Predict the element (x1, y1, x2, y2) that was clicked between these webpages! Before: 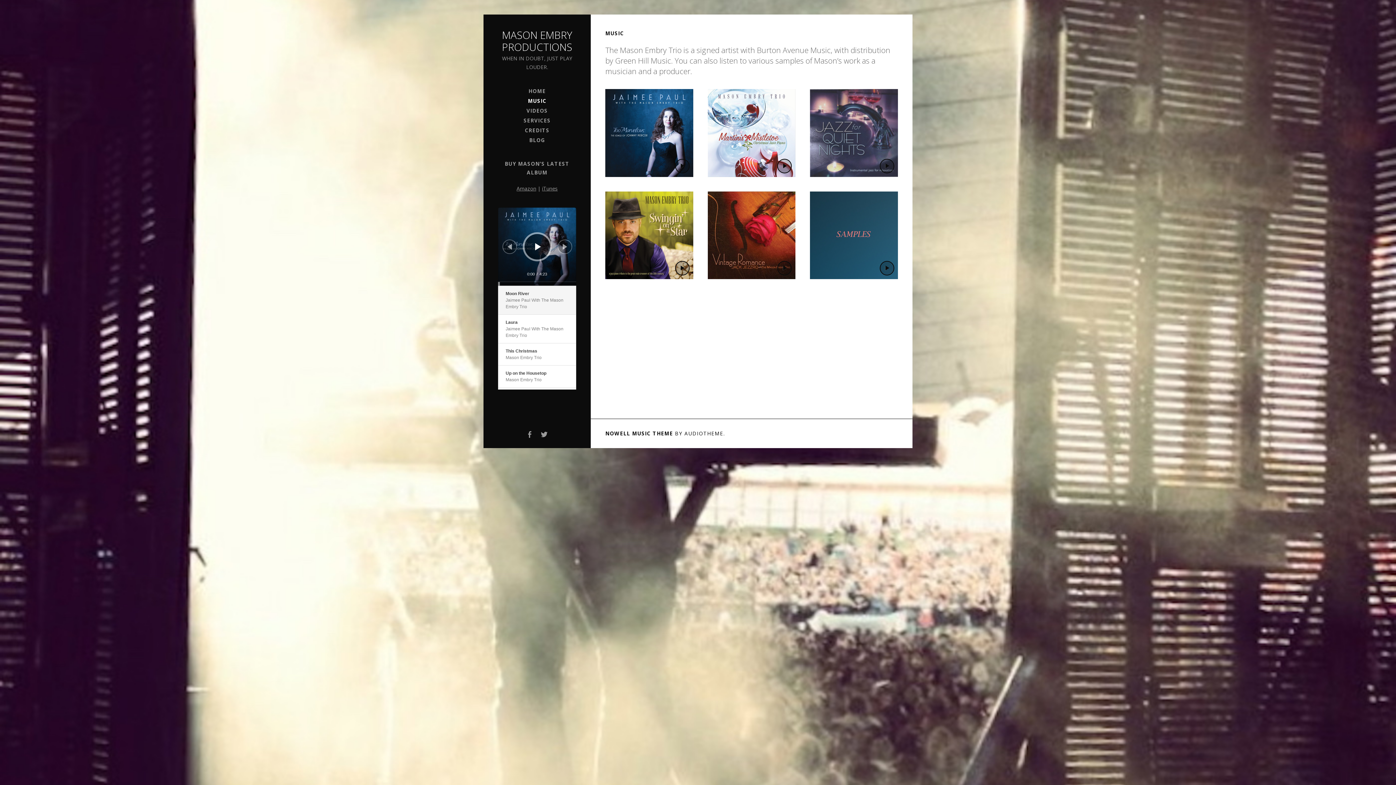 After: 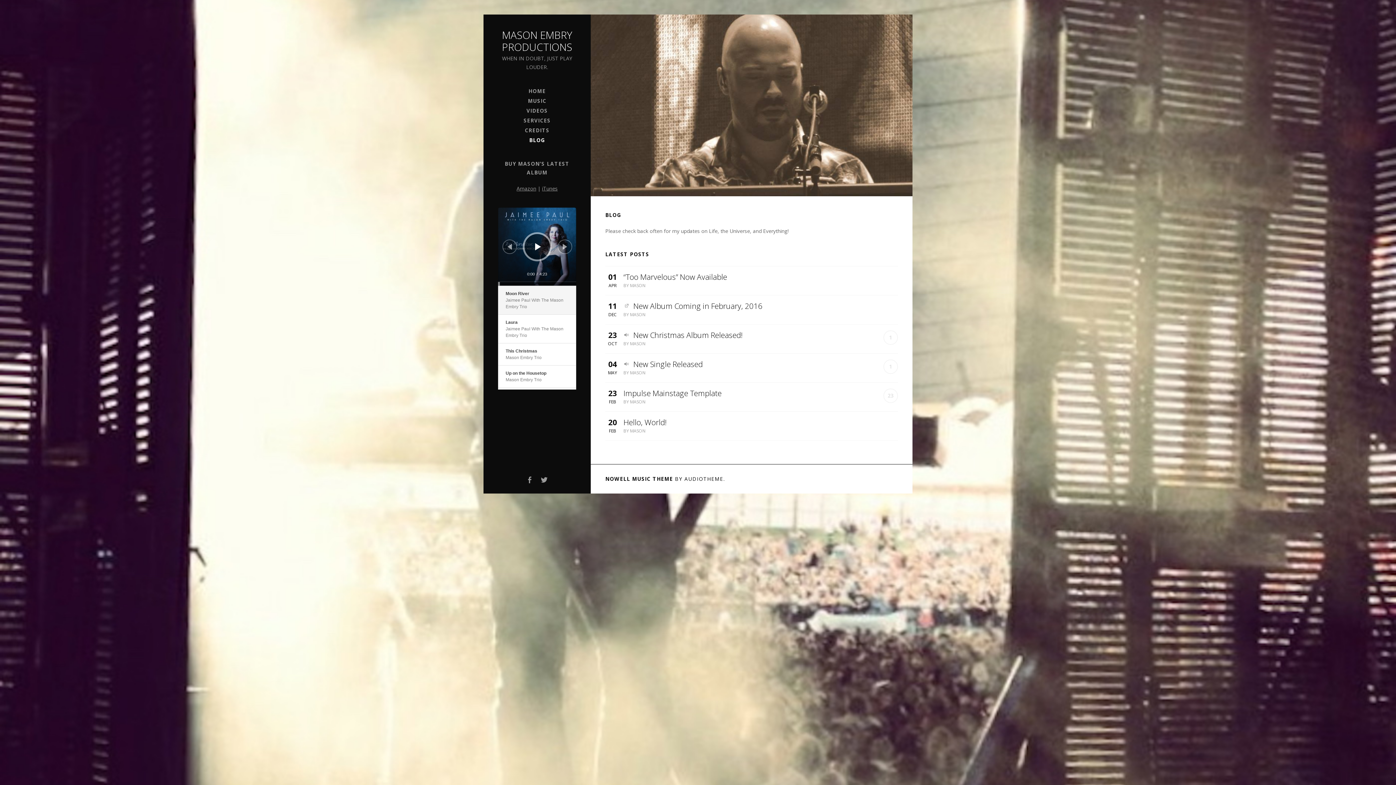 Action: label: BLOG bbox: (498, 135, 576, 145)